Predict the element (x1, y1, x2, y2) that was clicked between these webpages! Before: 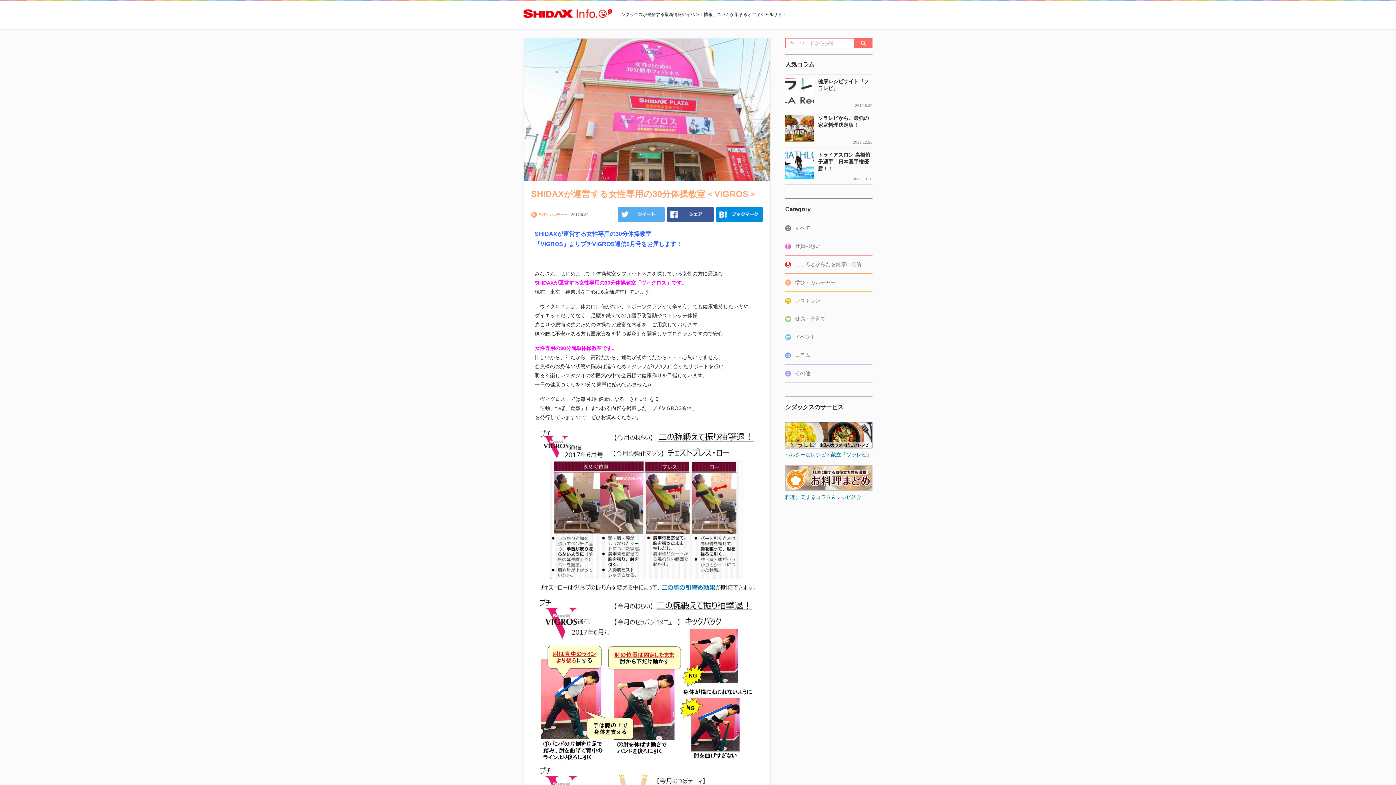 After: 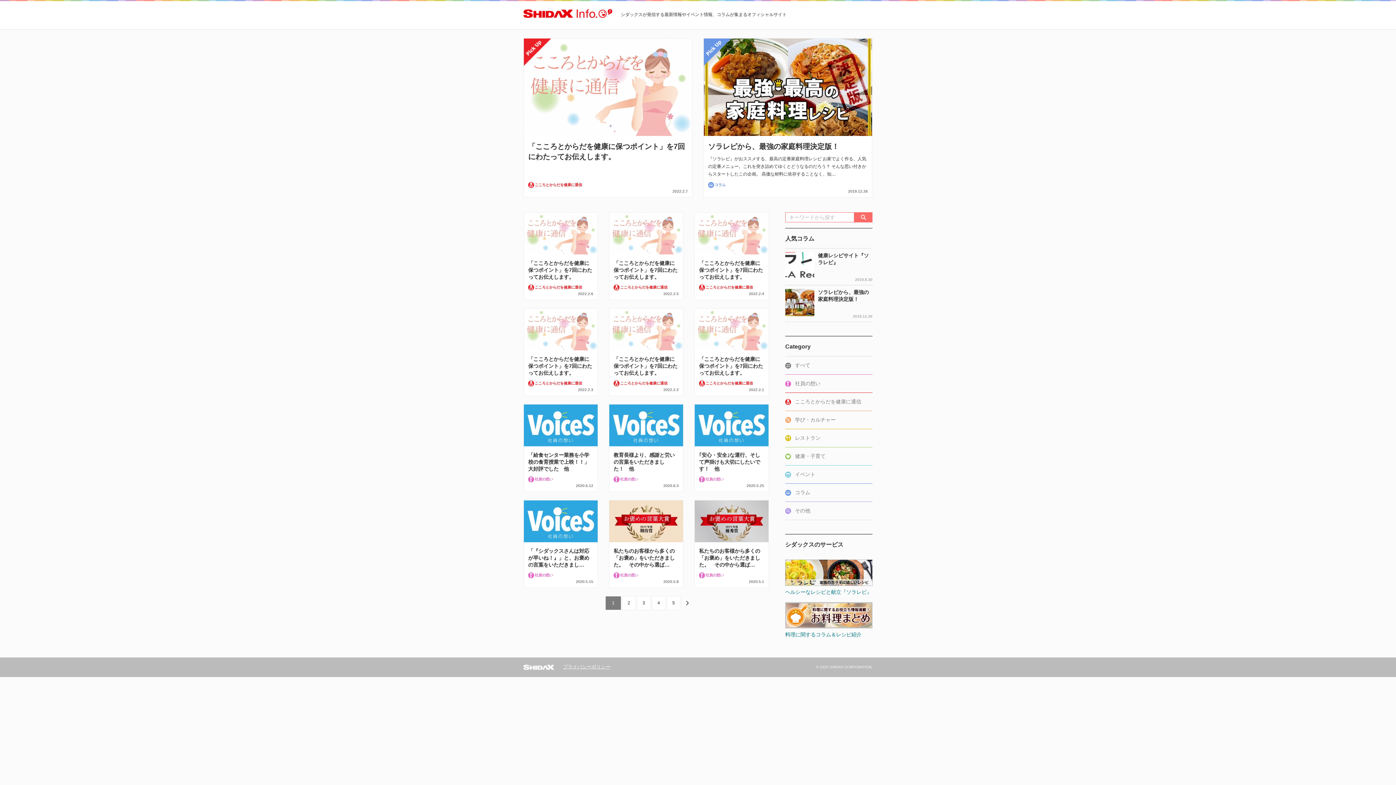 Action: bbox: (523, 8, 612, 14)